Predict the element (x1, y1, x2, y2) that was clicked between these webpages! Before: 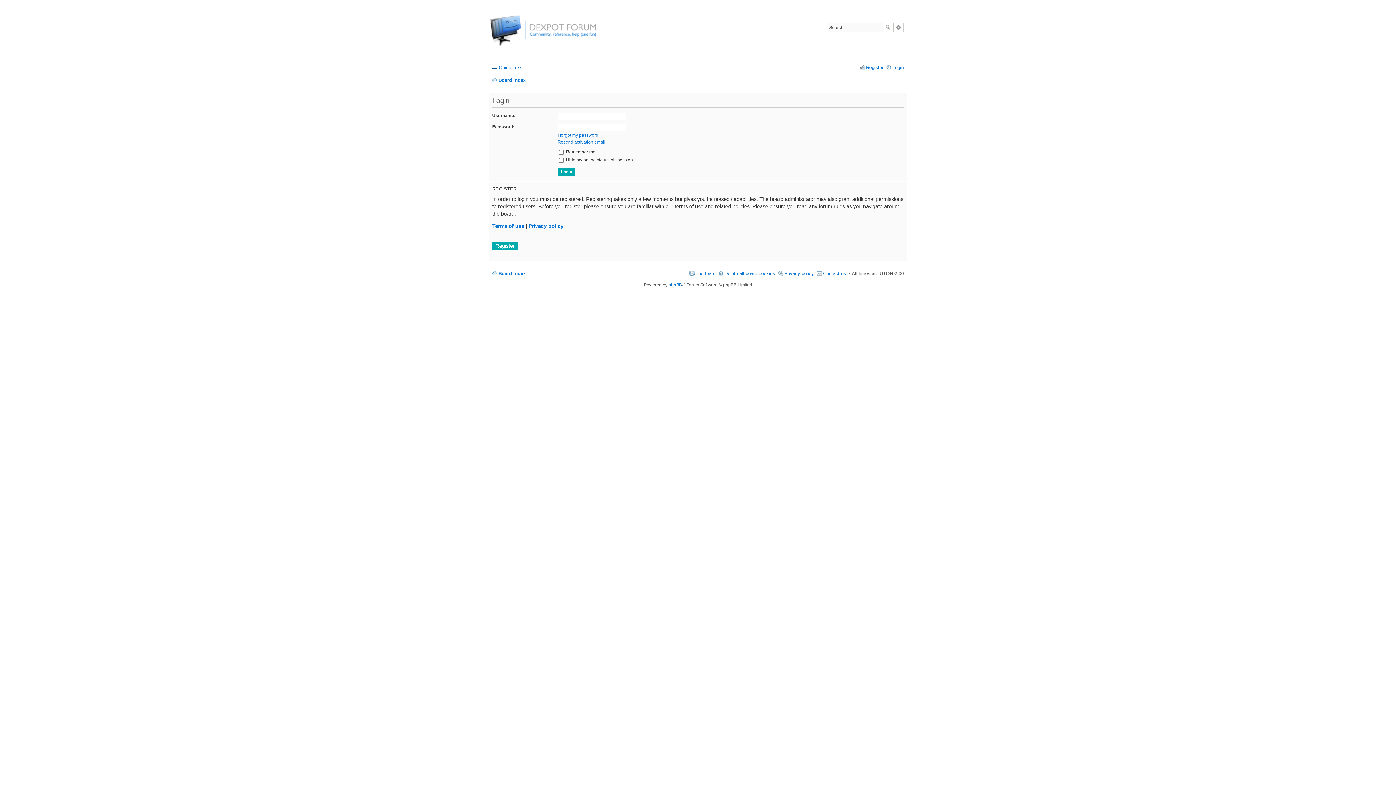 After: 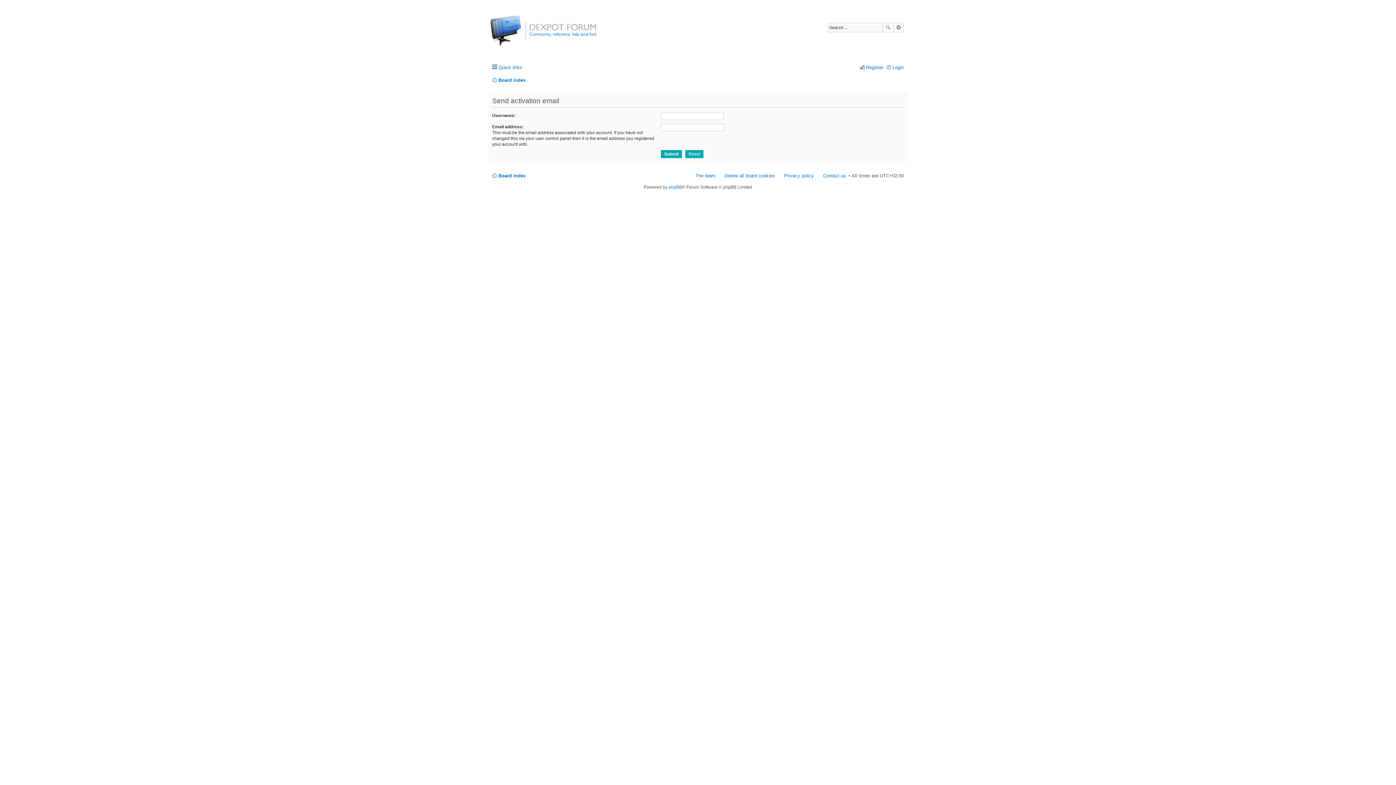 Action: bbox: (557, 139, 605, 144) label: Resend activation email